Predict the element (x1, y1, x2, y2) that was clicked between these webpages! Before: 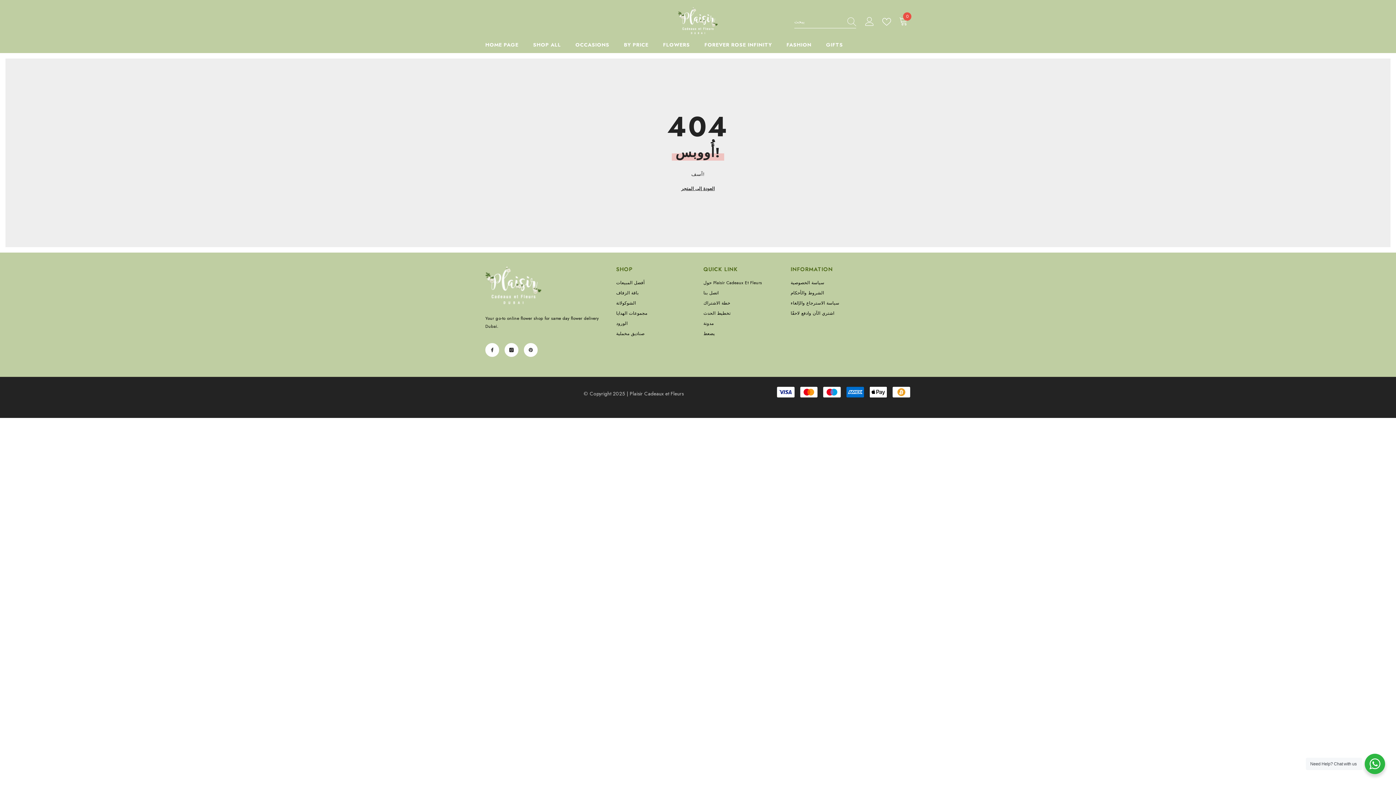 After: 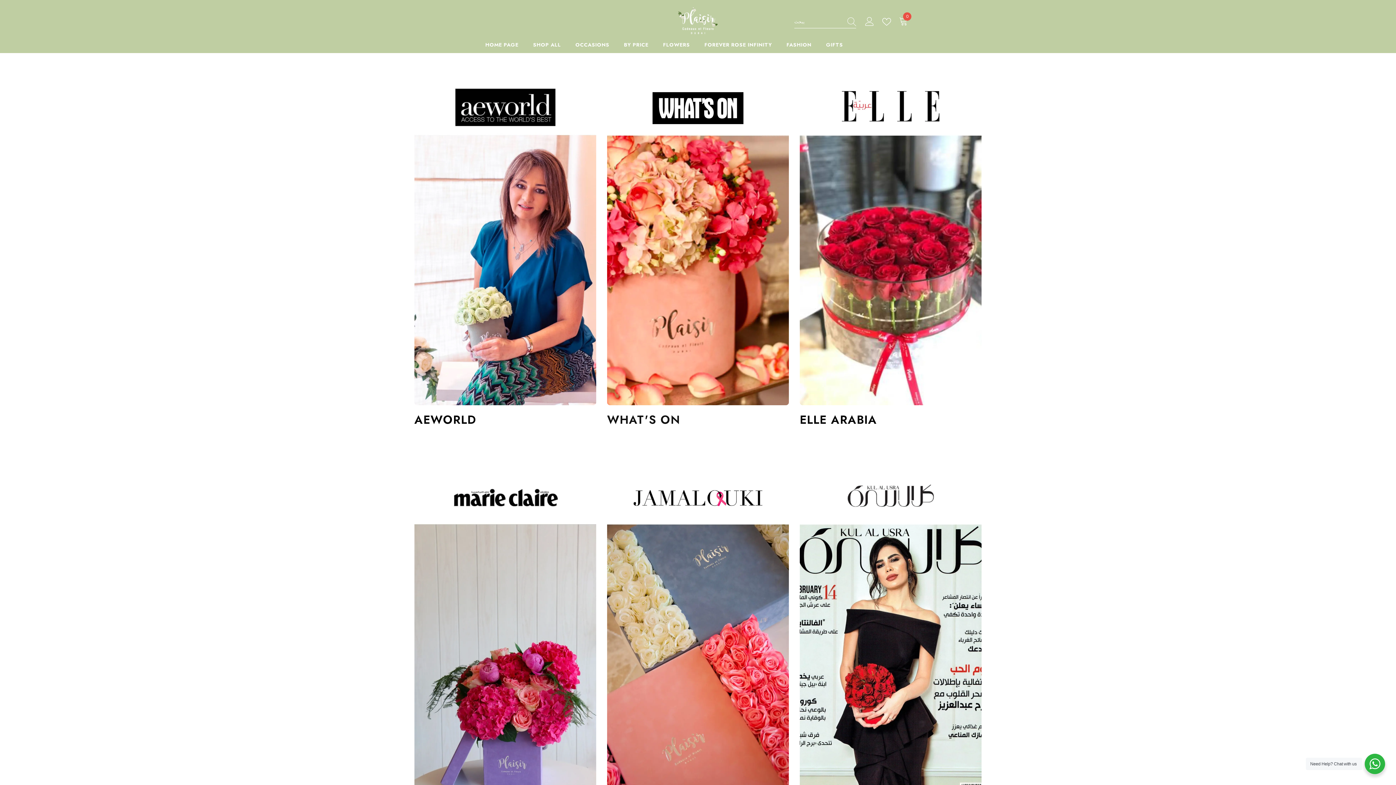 Action: label: يضعط bbox: (703, 328, 714, 338)